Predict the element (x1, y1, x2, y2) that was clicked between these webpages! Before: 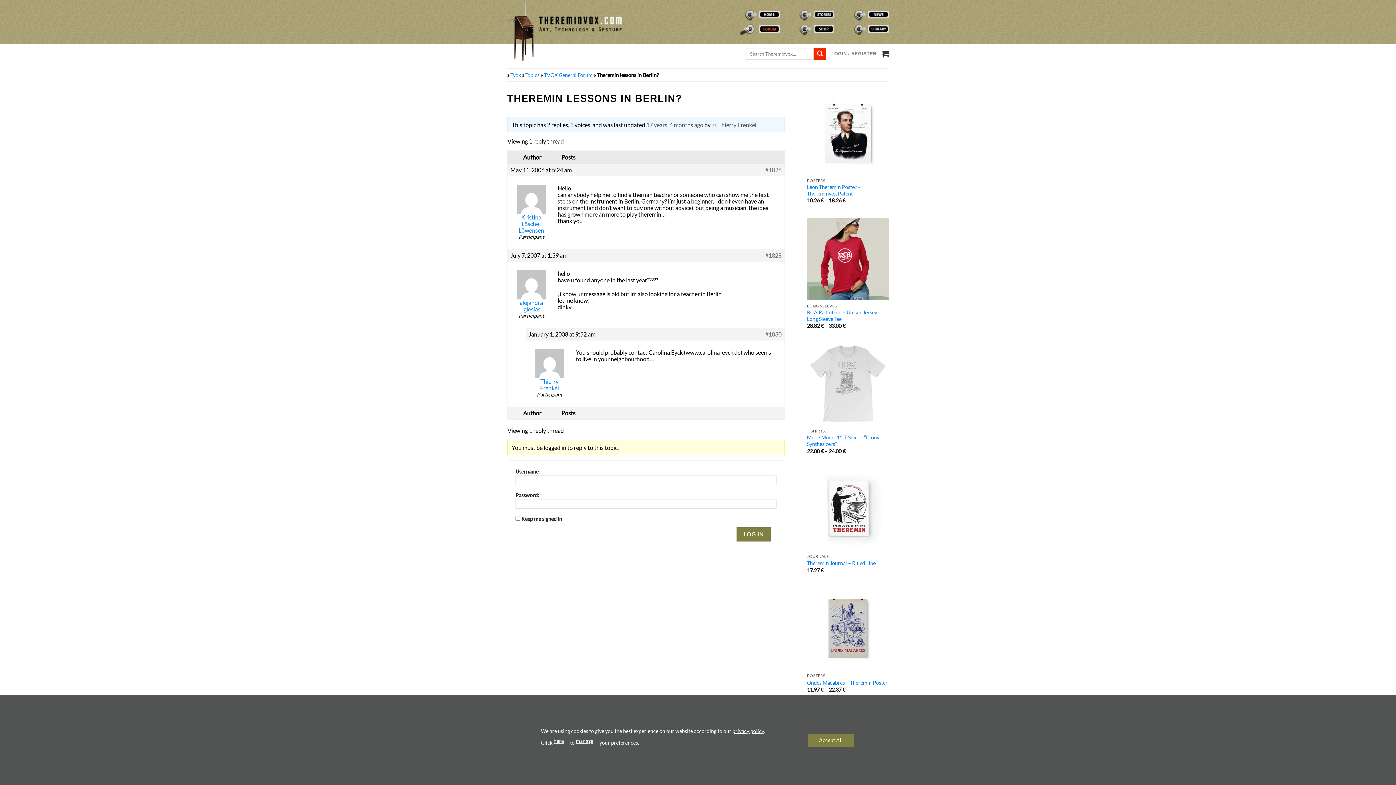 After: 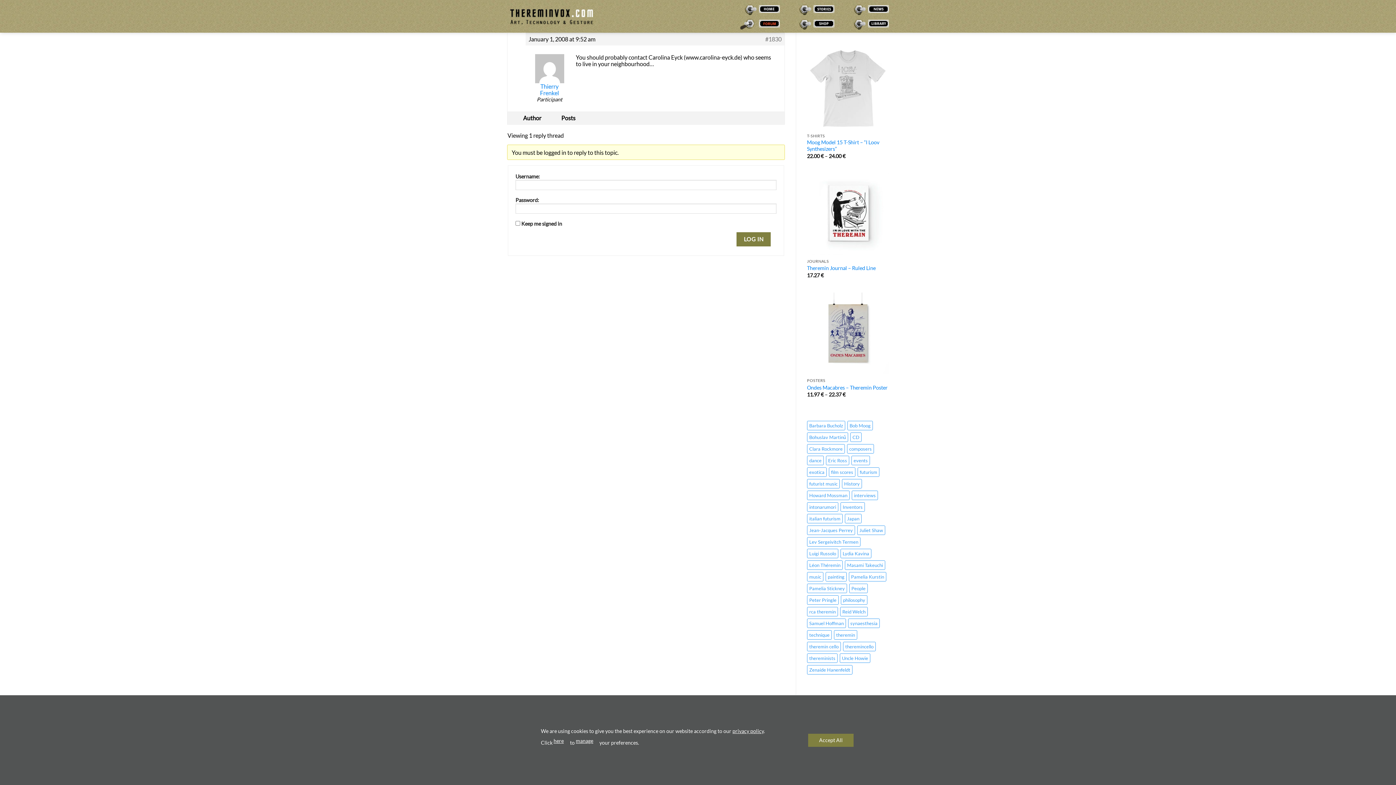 Action: bbox: (646, 121, 703, 128) label: 17 years, 4 months ago